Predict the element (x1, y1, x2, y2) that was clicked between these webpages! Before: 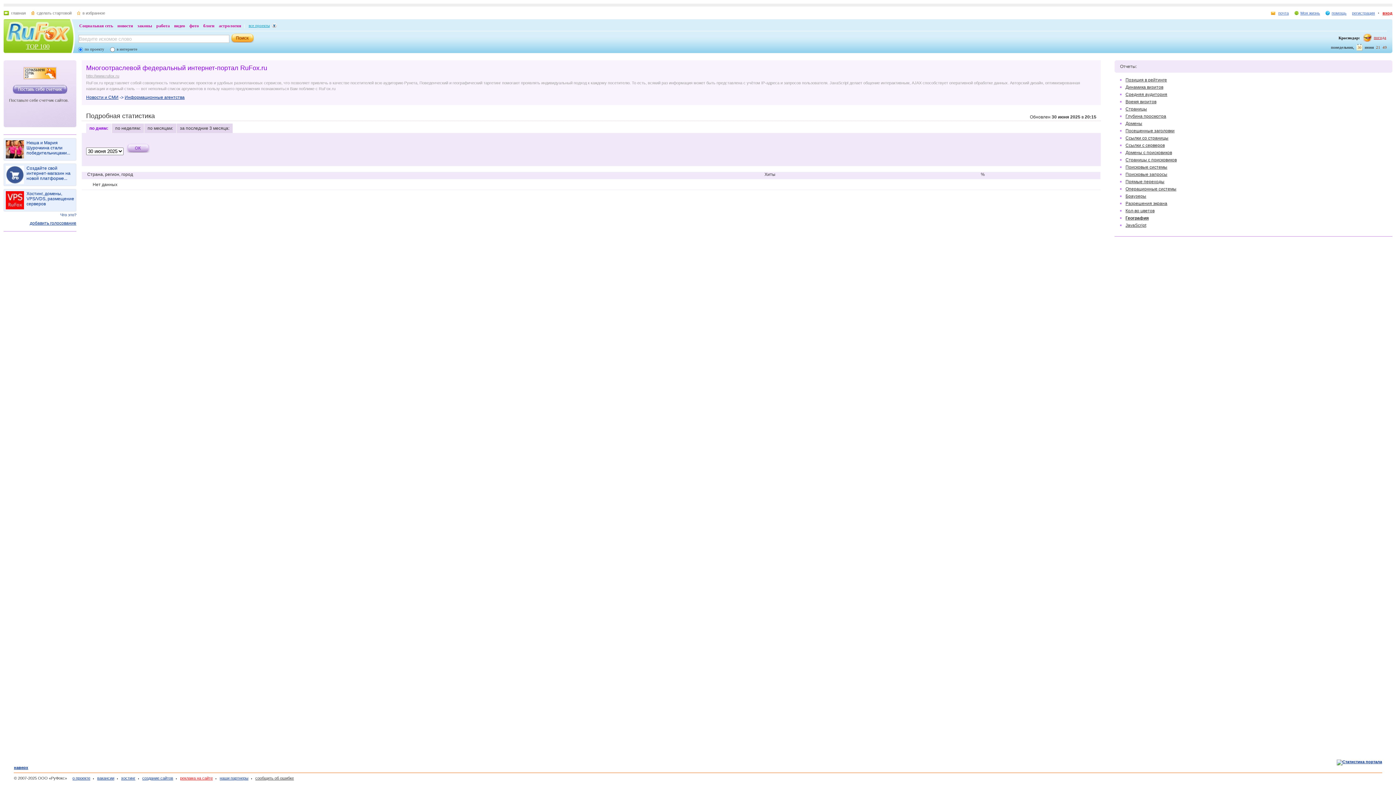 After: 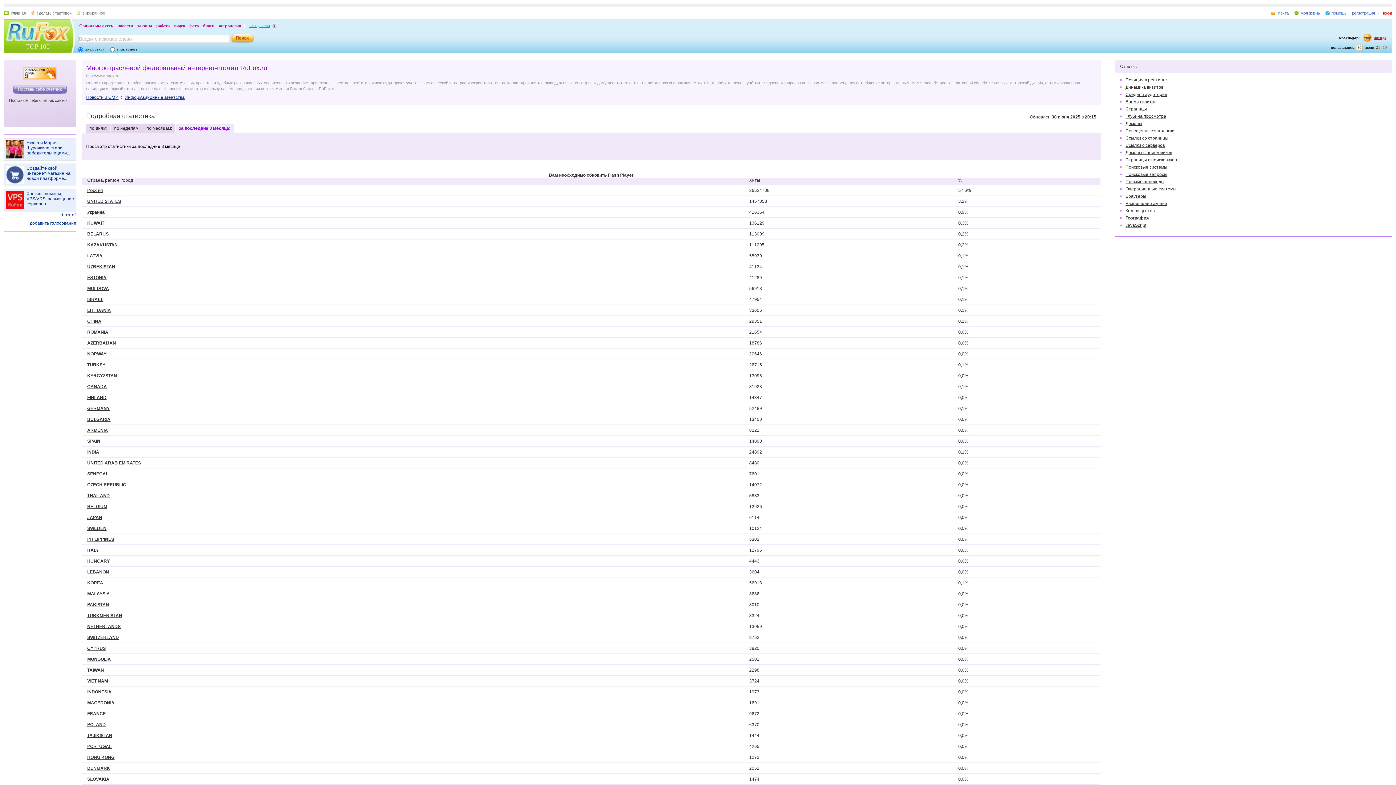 Action: label: за последние 3 месяца: bbox: (180, 125, 229, 130)